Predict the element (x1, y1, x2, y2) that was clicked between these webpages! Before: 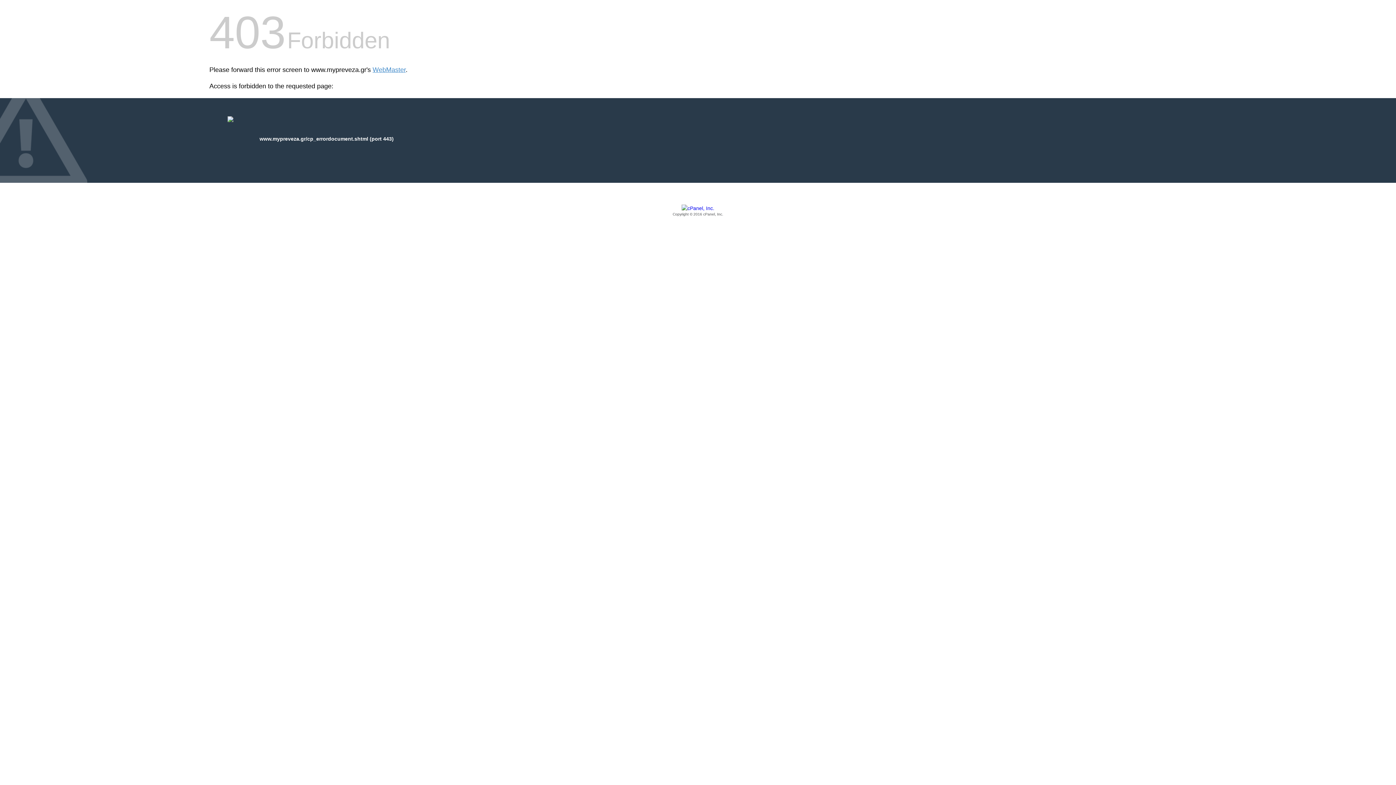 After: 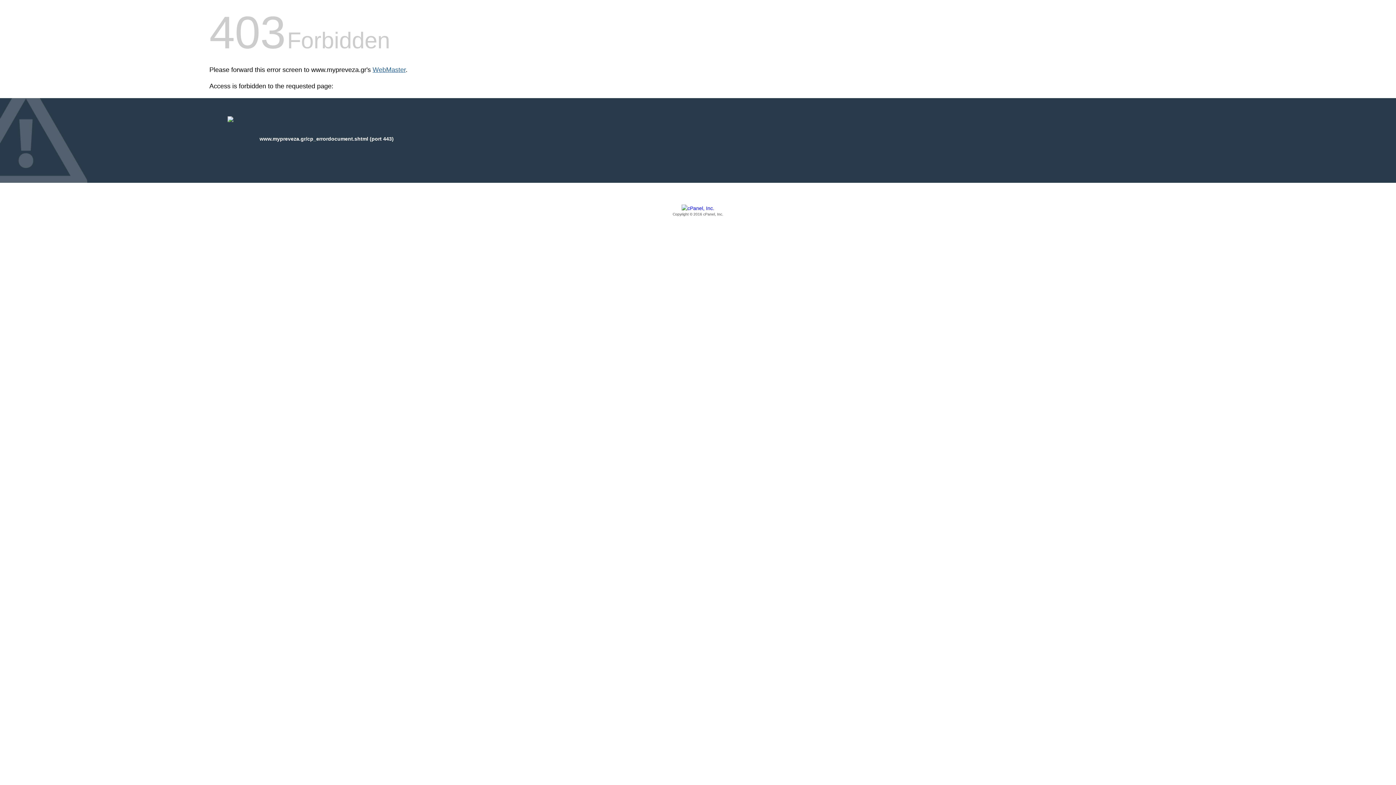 Action: bbox: (372, 66, 405, 73) label: WebMaster